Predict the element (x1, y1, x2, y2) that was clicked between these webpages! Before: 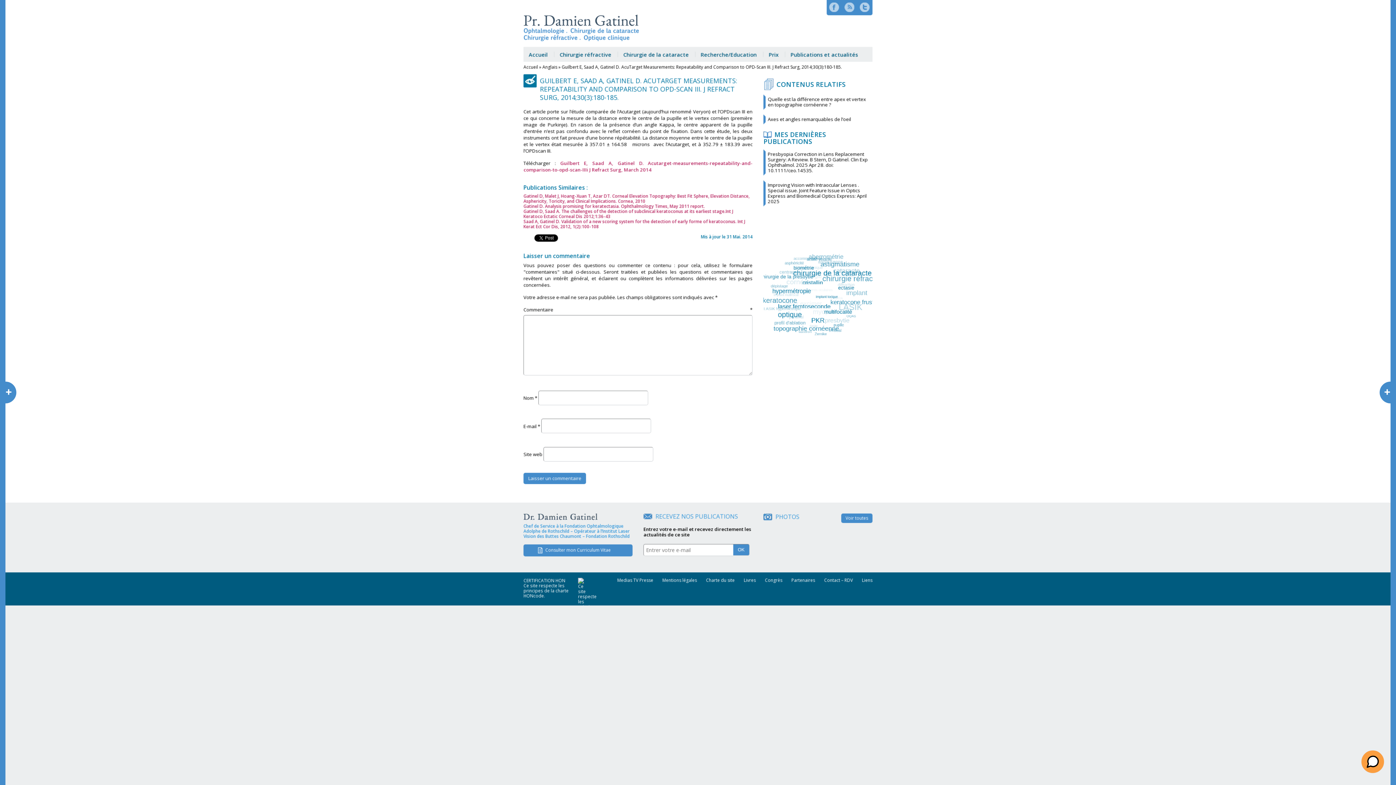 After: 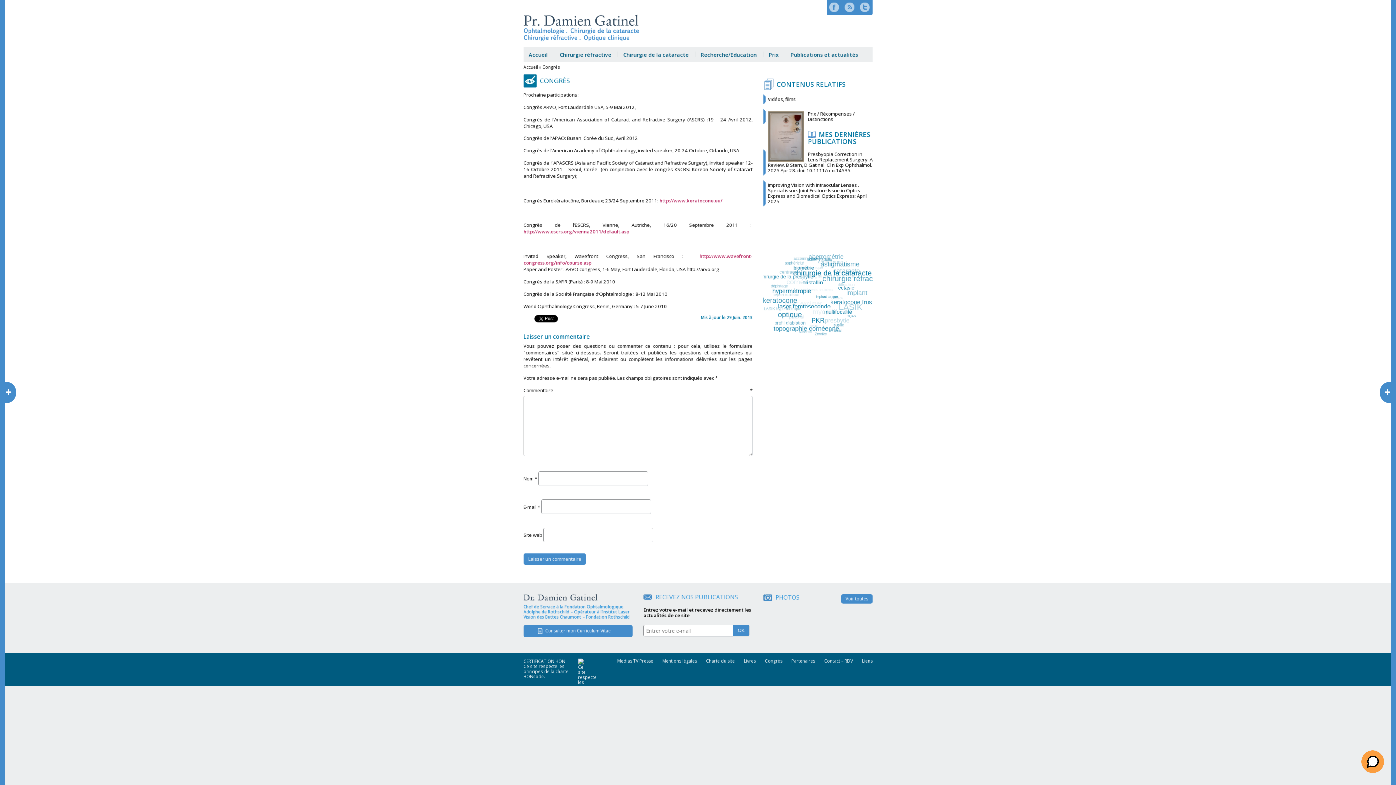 Action: bbox: (765, 577, 782, 583) label: Congrès